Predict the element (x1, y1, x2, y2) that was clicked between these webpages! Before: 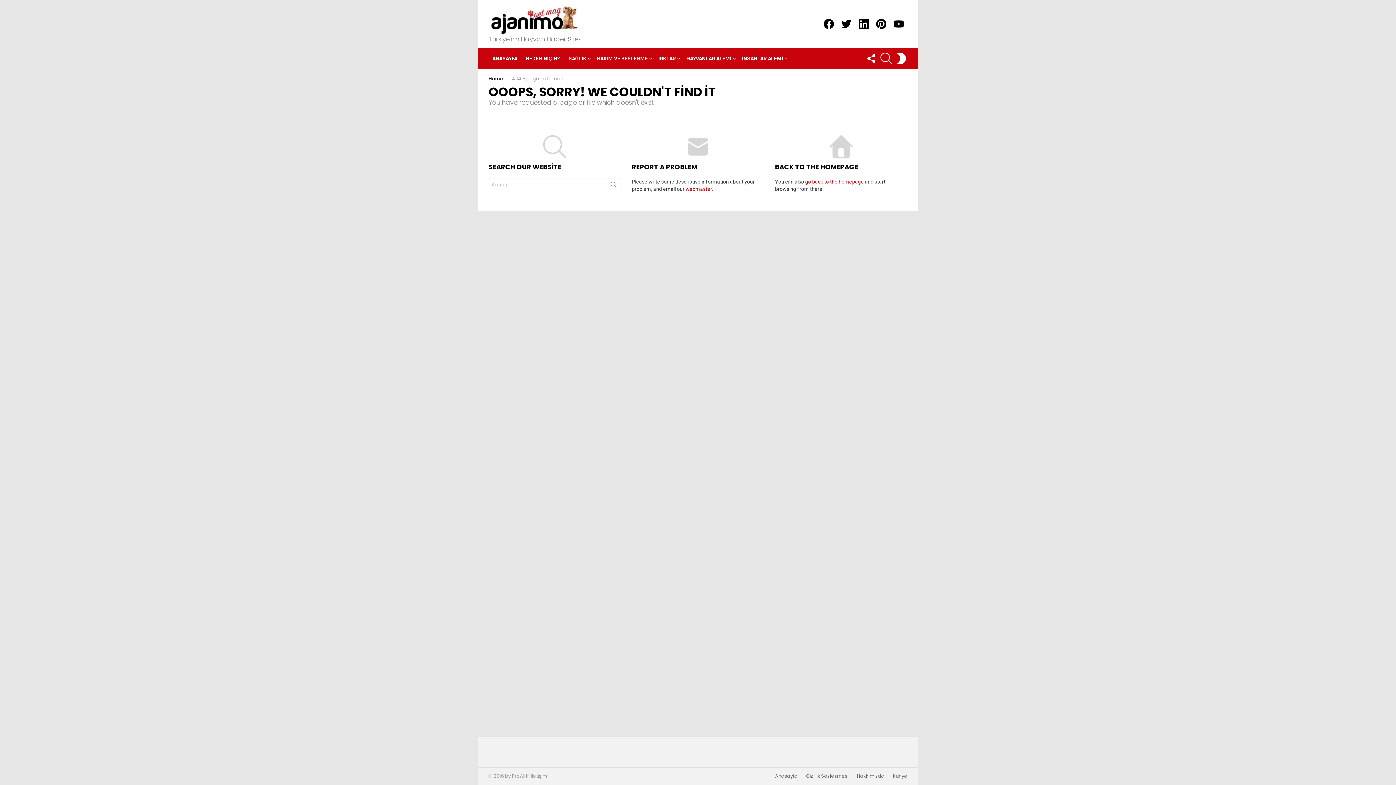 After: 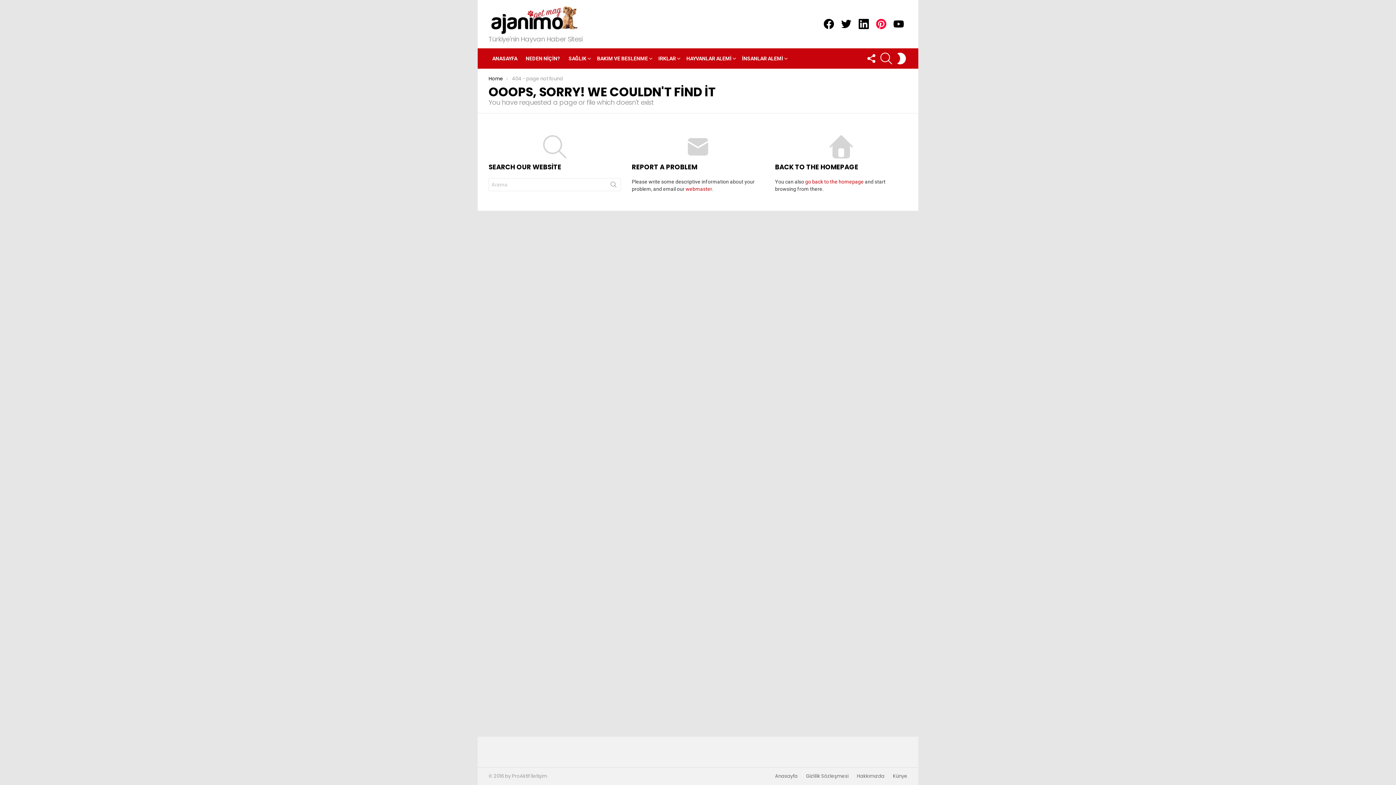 Action: label: pinterest bbox: (872, 15, 890, 32)